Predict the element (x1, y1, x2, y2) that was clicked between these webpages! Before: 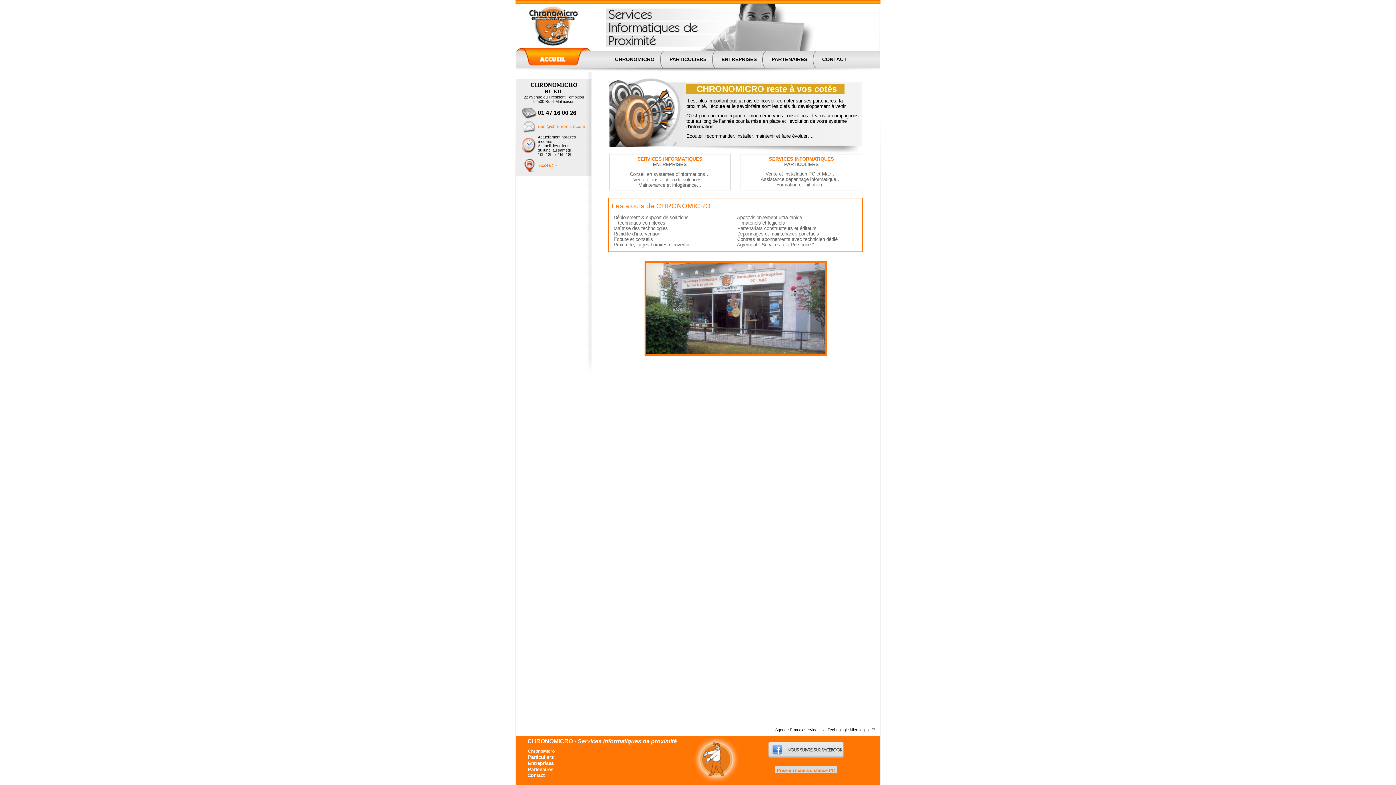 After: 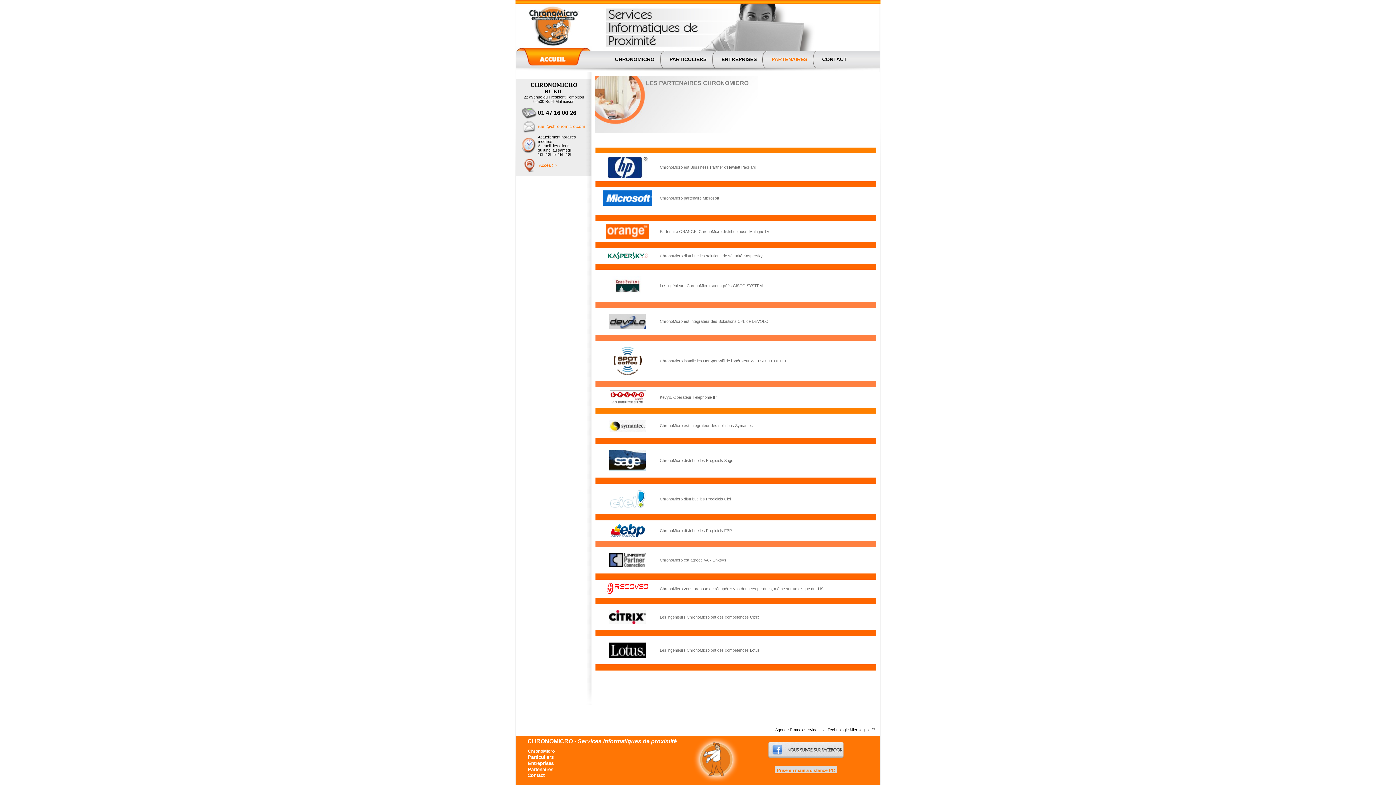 Action: label: Partenaires bbox: (528, 767, 553, 772)